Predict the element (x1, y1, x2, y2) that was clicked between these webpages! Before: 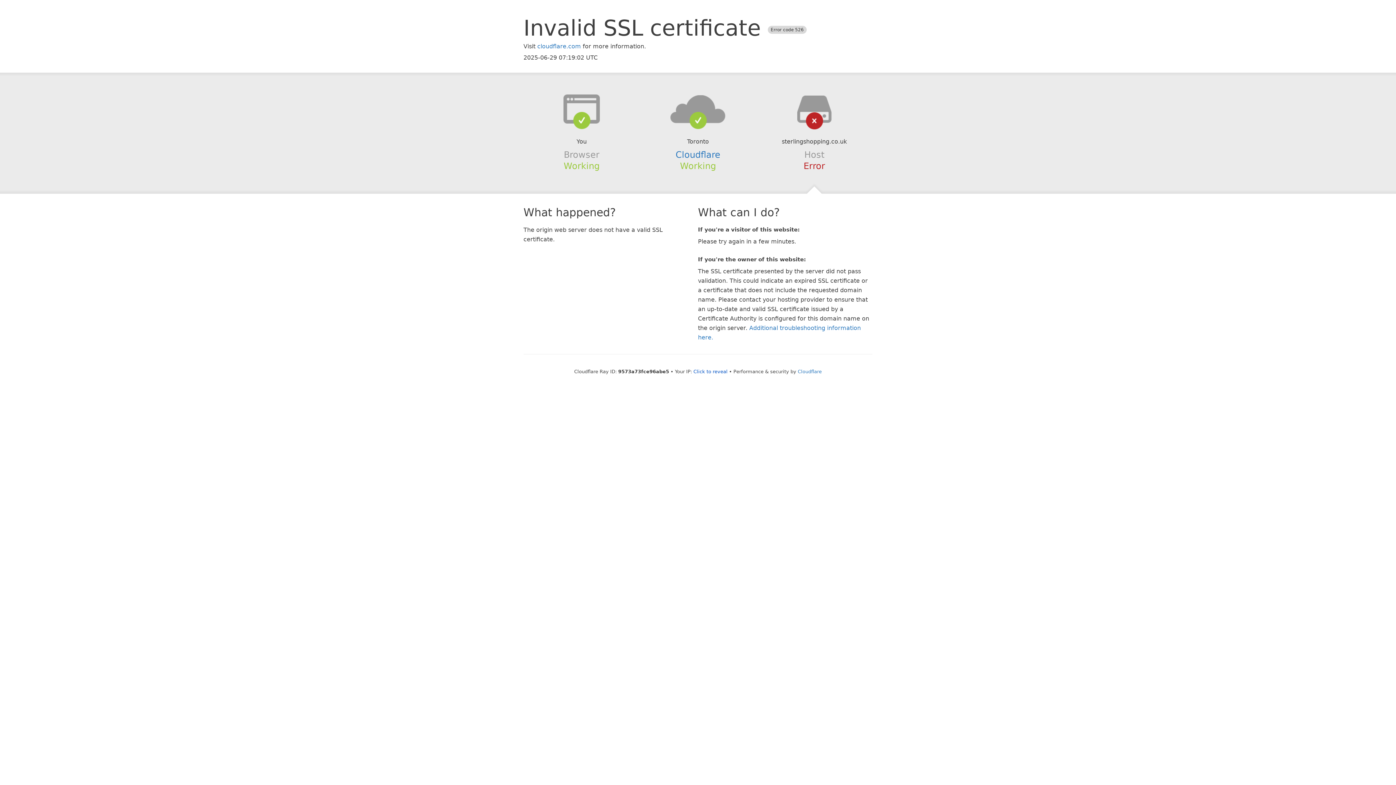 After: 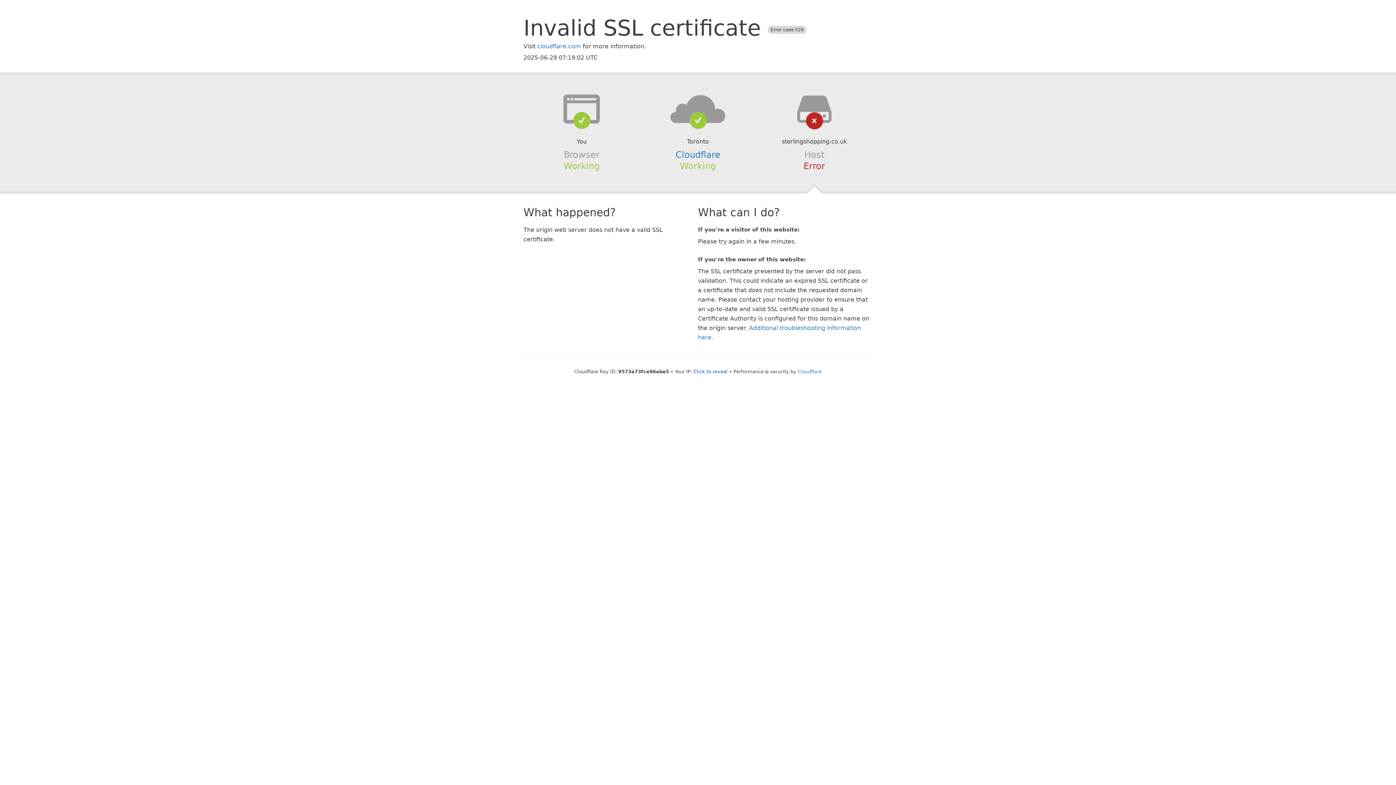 Action: bbox: (639, 94, 756, 123)